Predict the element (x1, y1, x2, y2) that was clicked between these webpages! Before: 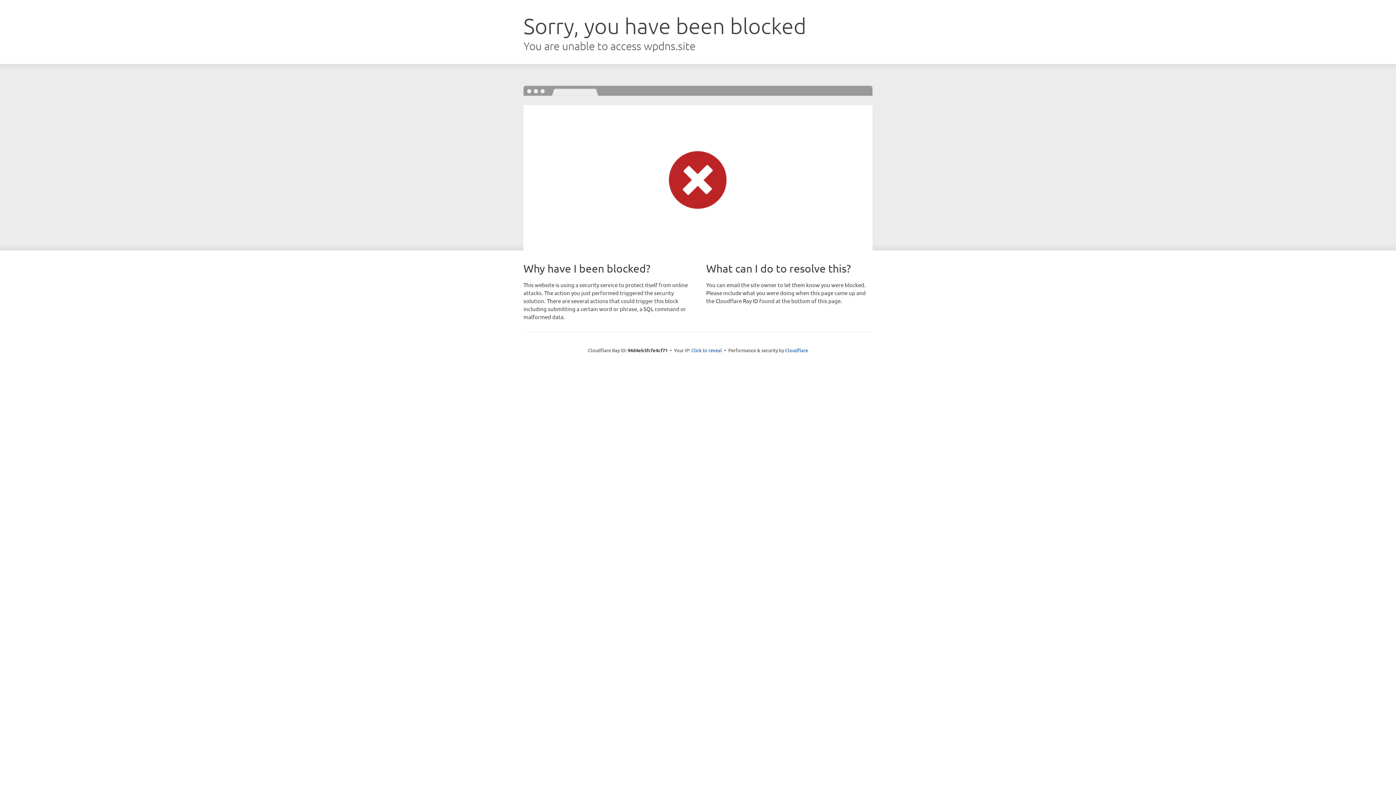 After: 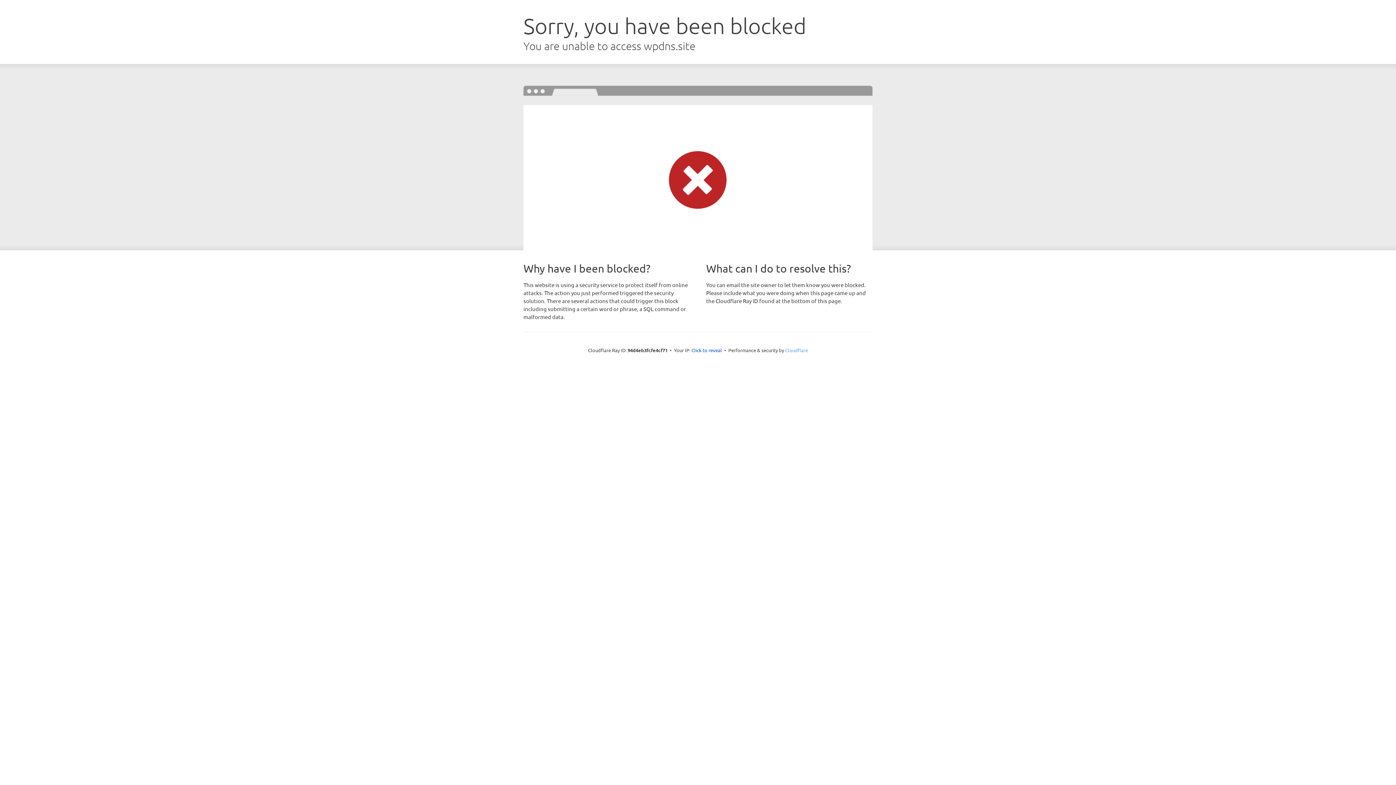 Action: bbox: (785, 347, 808, 353) label: Cloudflare